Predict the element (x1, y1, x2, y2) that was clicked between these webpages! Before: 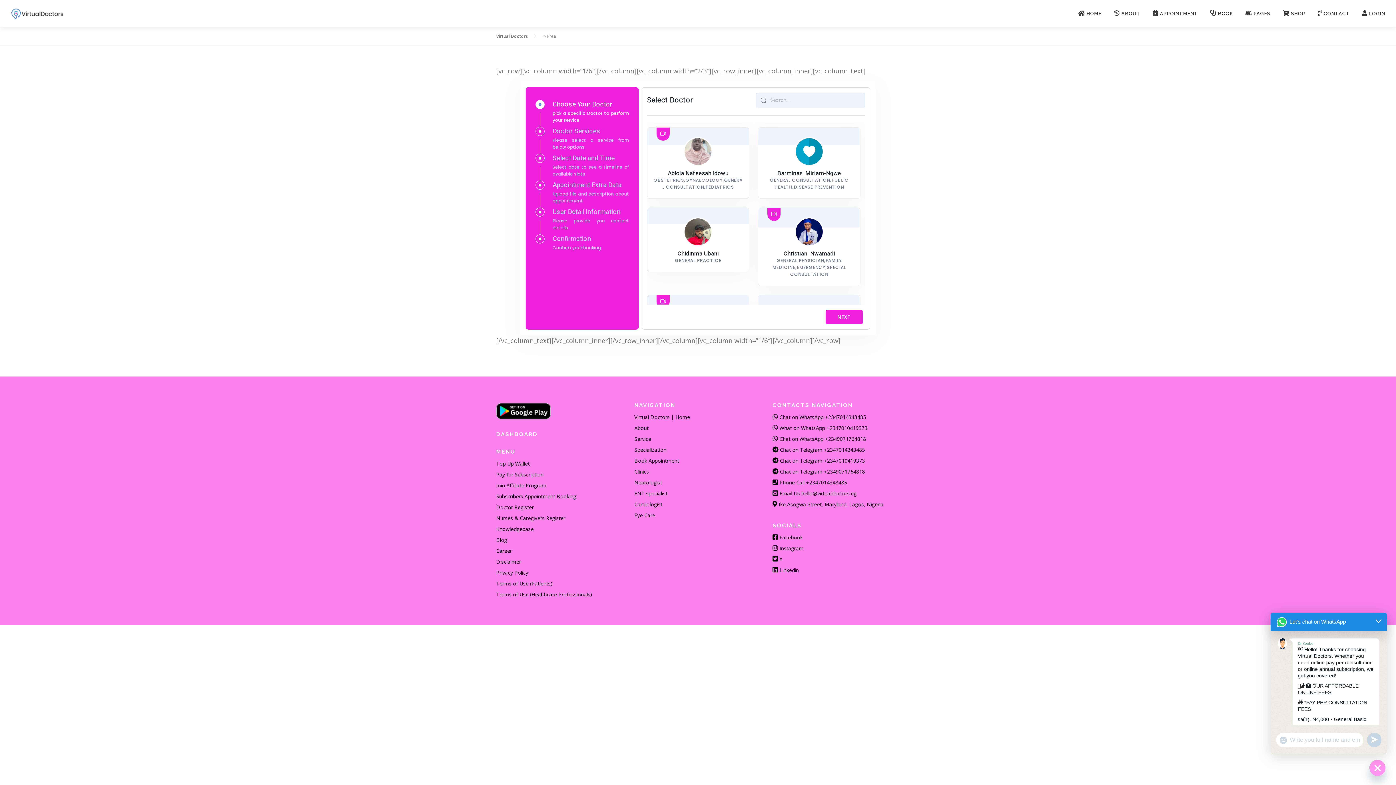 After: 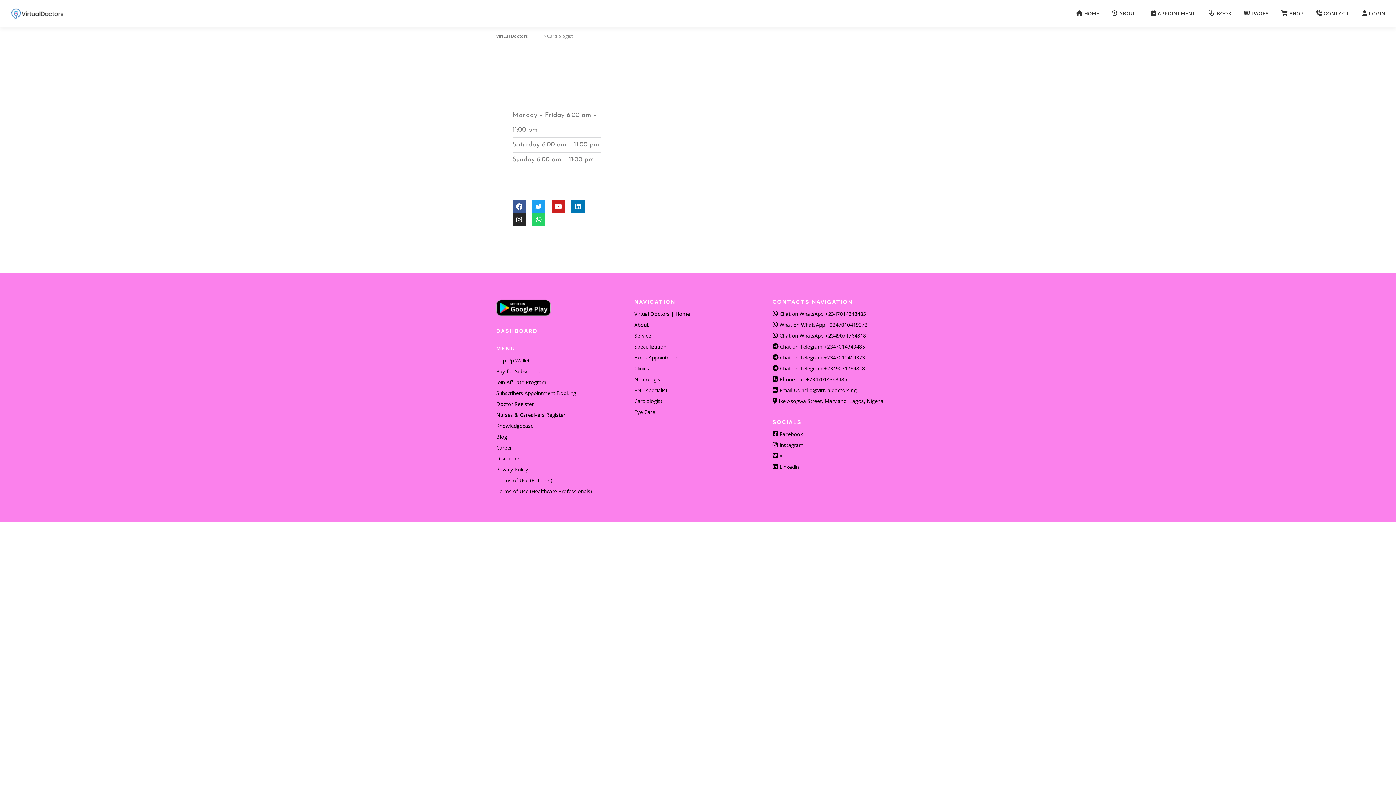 Action: bbox: (634, 501, 662, 508) label: Cardiologist